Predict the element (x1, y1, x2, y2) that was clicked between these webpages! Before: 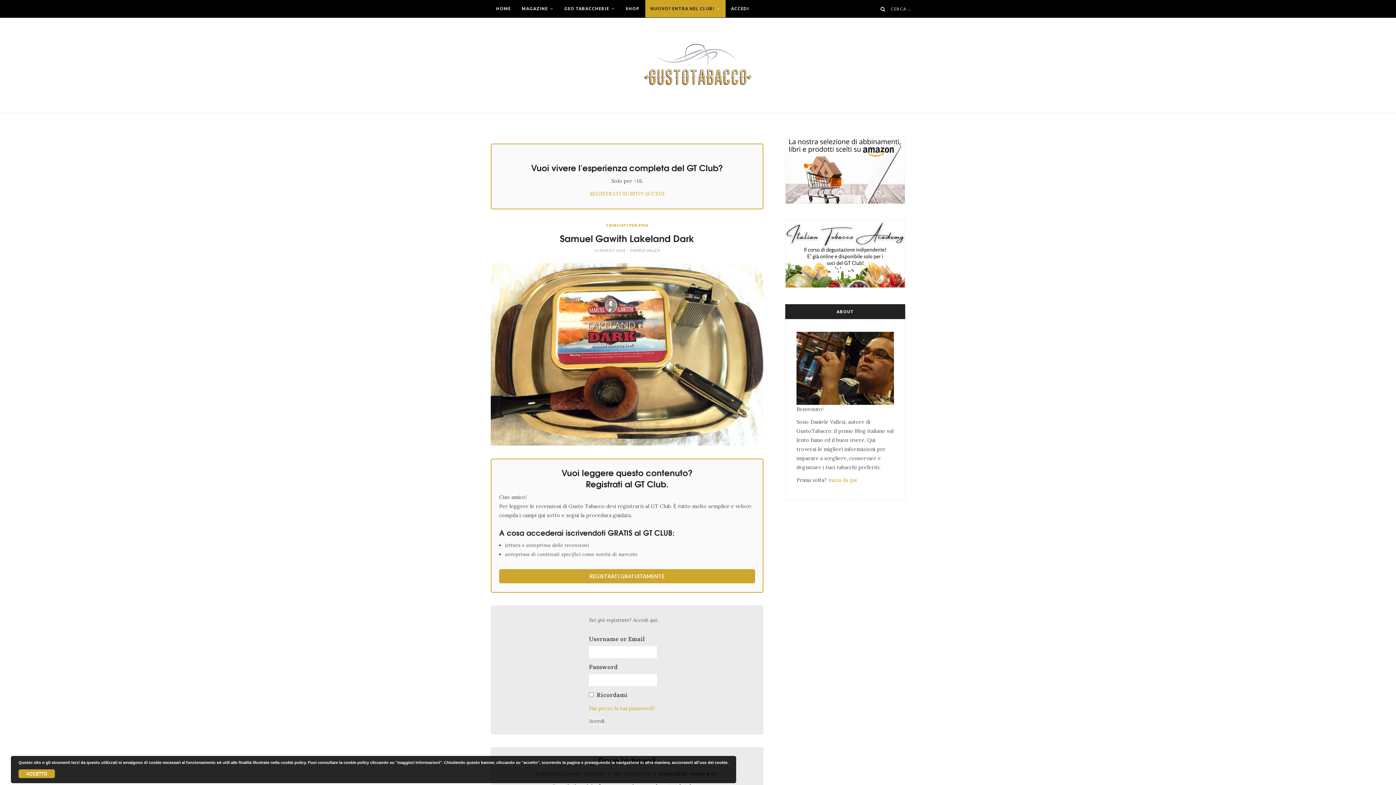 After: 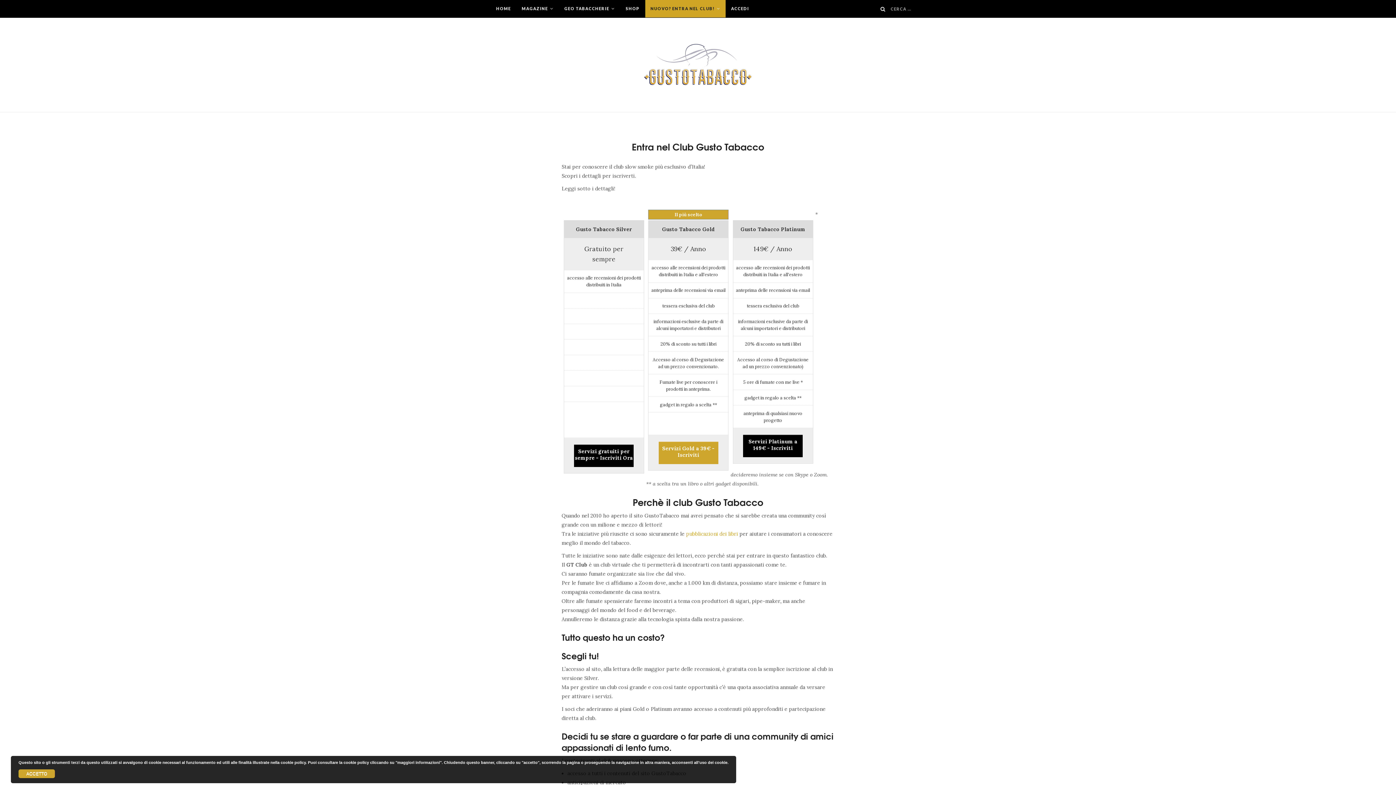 Action: label: REGISTRATI SUBITO! bbox: (589, 190, 643, 197)